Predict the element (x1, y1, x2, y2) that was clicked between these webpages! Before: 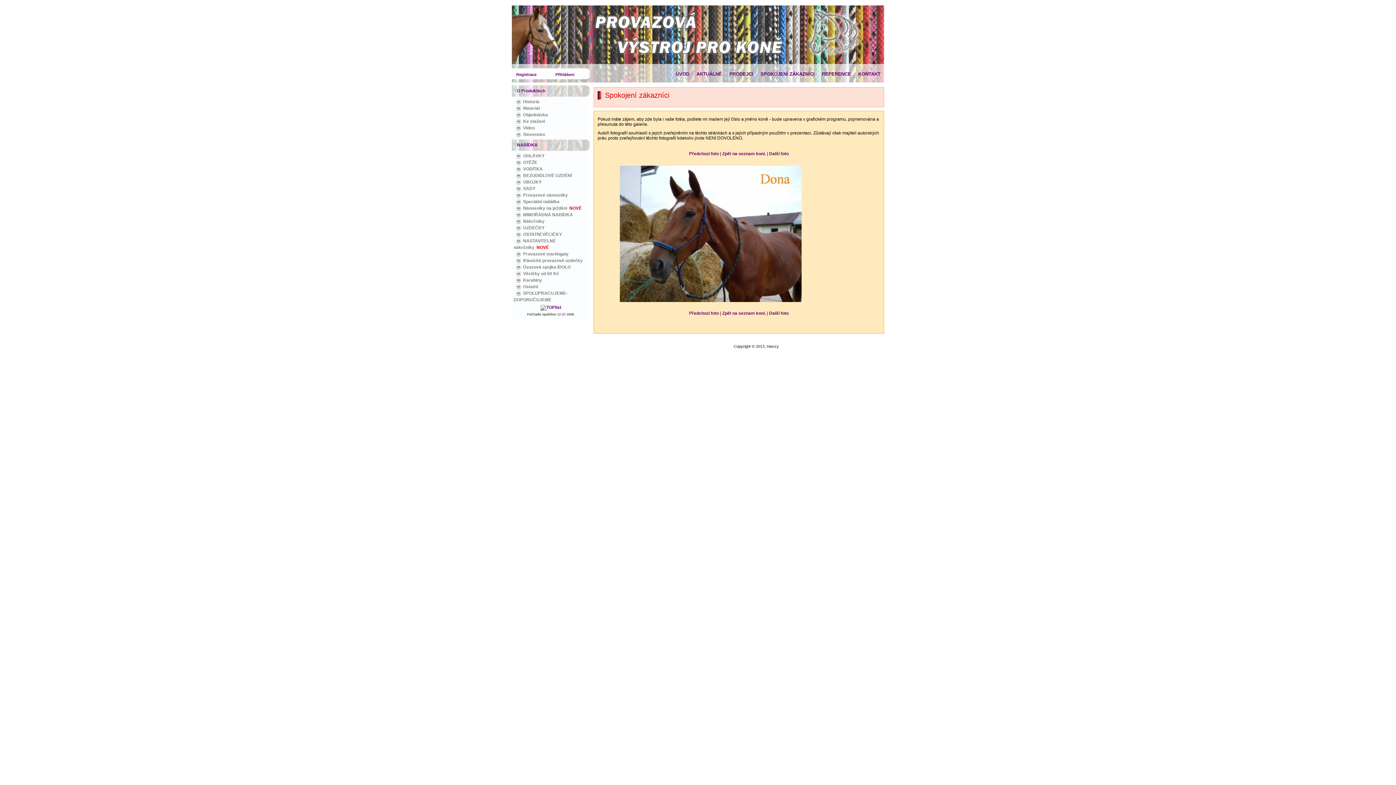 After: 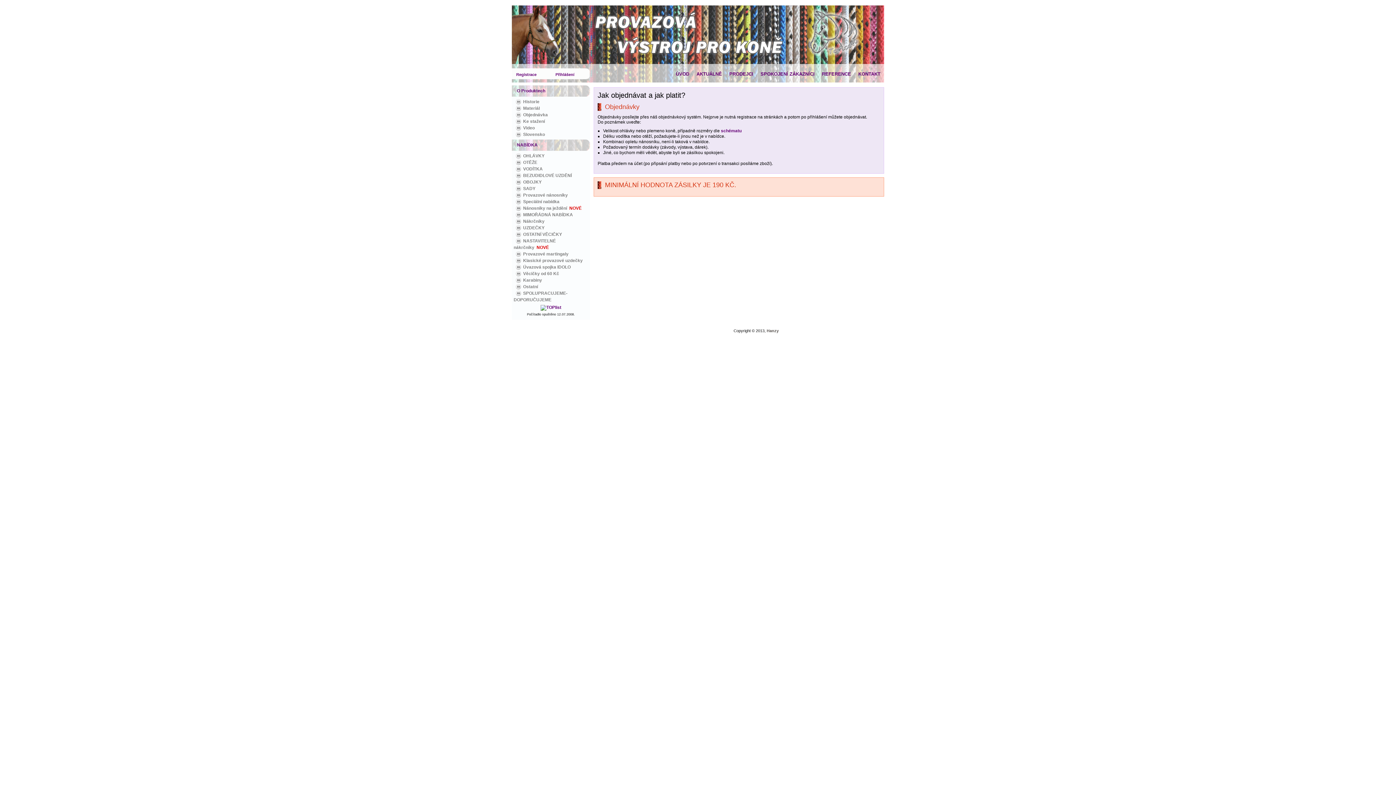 Action: label: Objednávka bbox: (516, 112, 548, 117)